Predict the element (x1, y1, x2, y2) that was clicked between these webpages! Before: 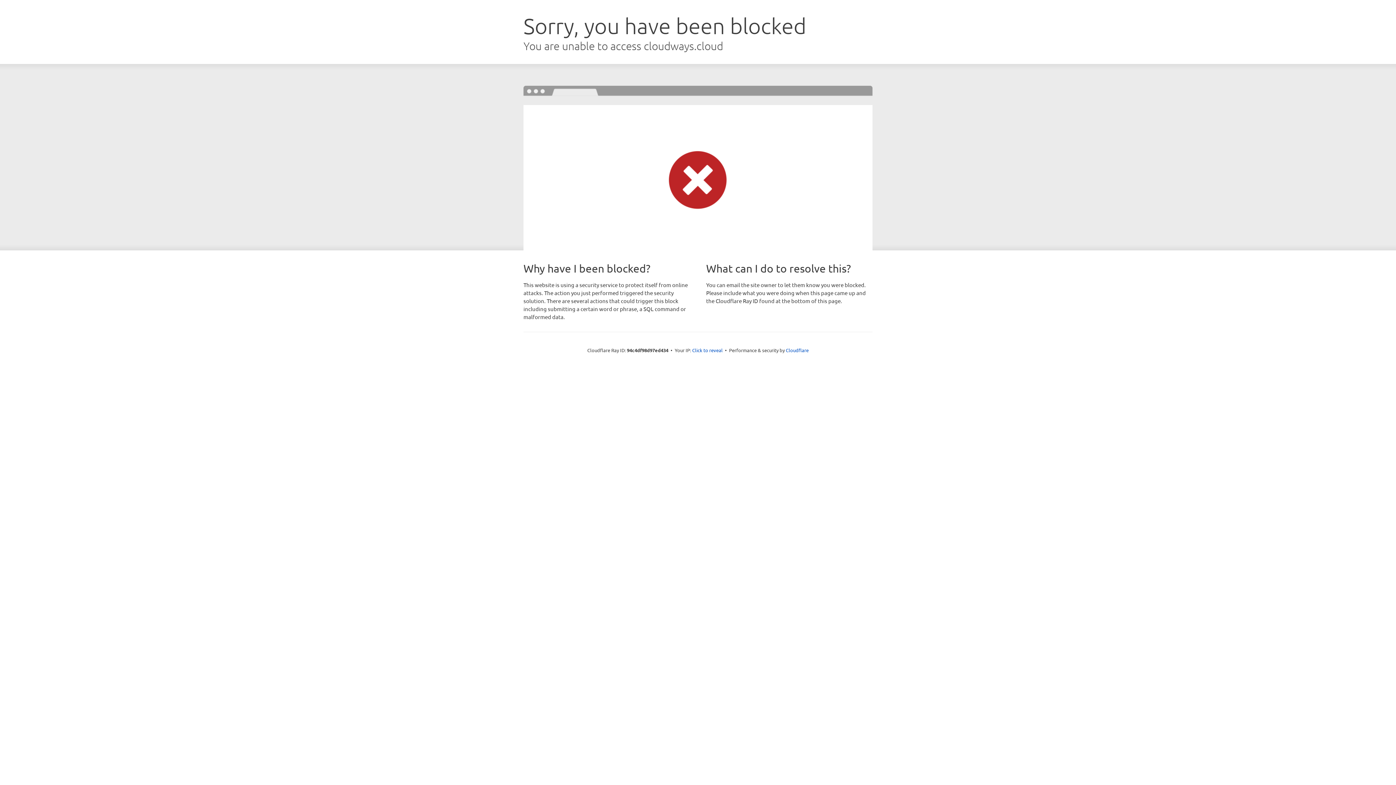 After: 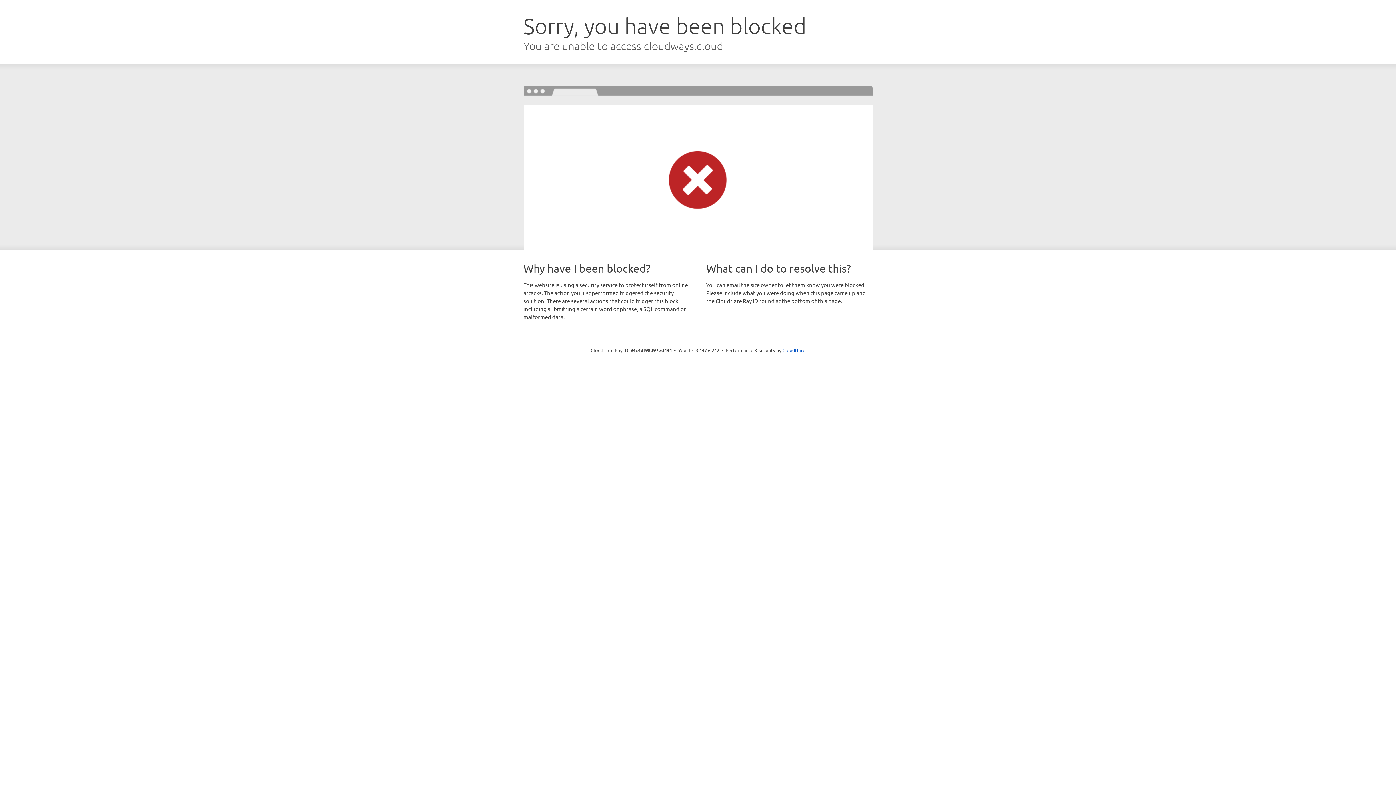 Action: bbox: (692, 346, 722, 353) label: Click to reveal